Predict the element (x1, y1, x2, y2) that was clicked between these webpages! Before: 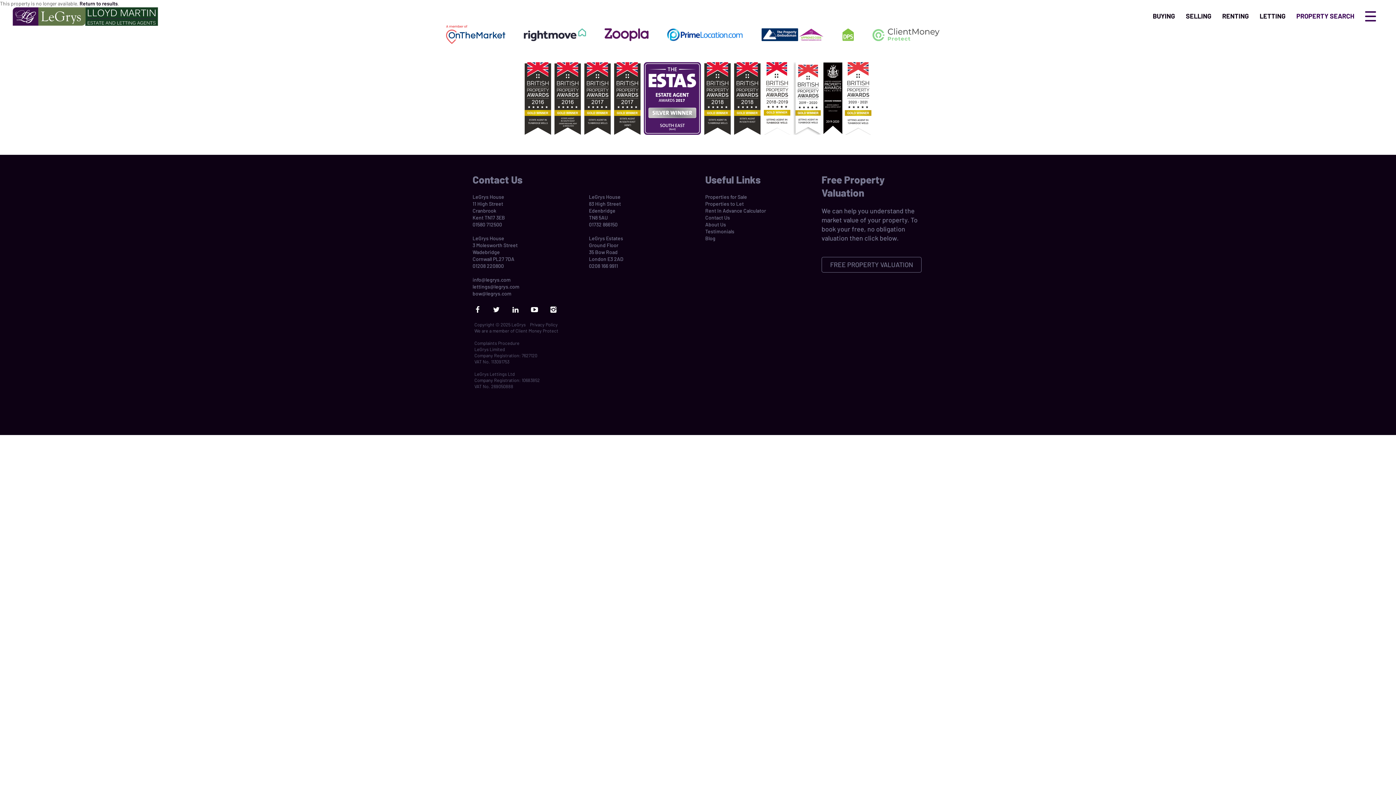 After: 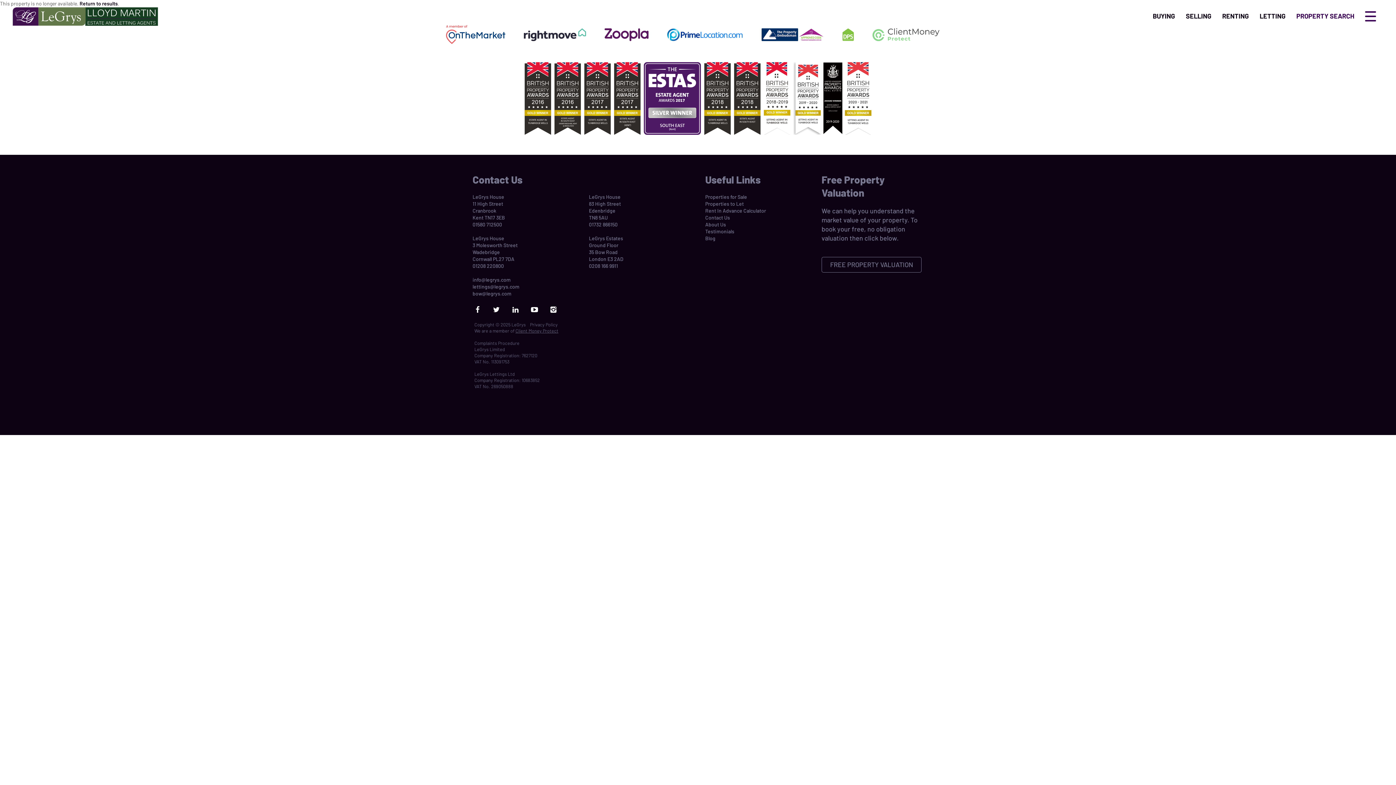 Action: label: Client Money Protect bbox: (515, 328, 558, 333)